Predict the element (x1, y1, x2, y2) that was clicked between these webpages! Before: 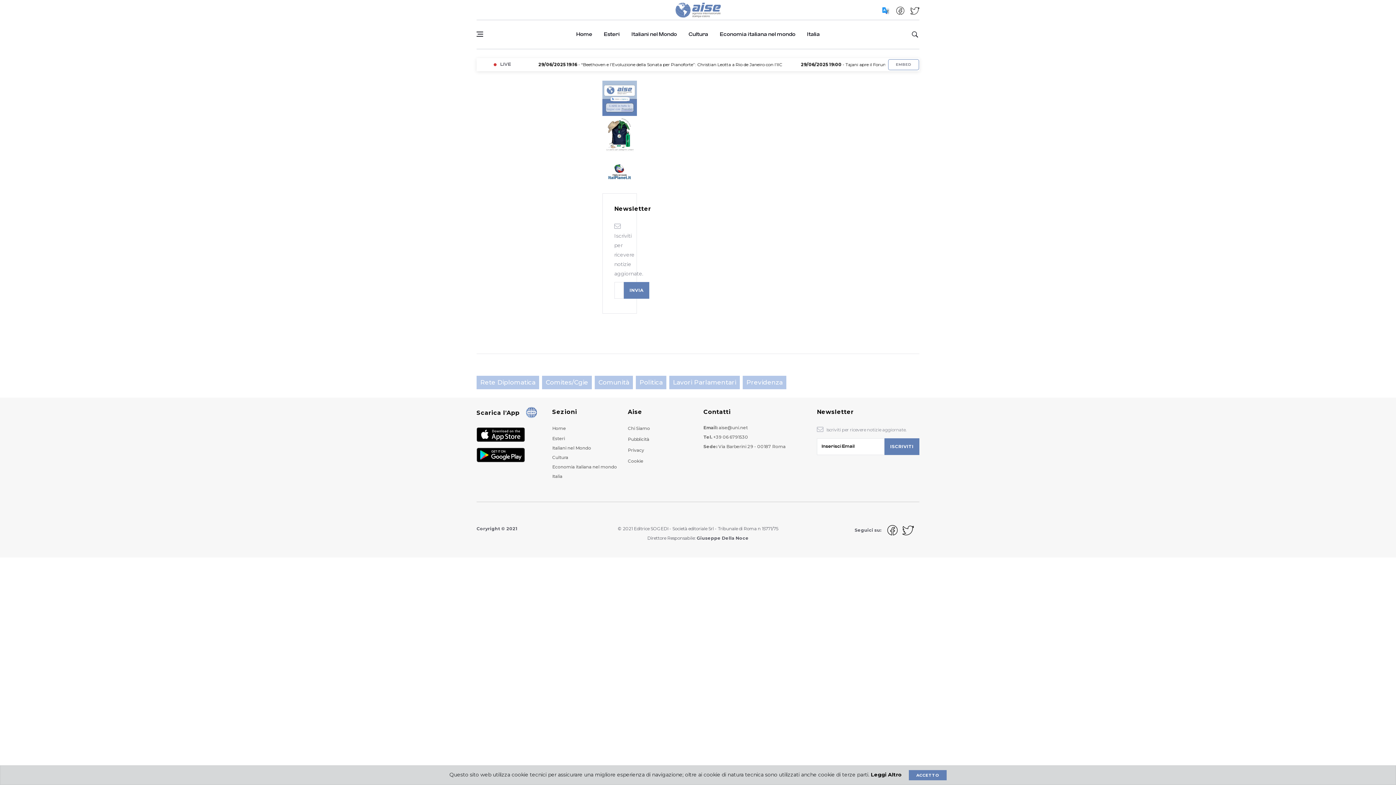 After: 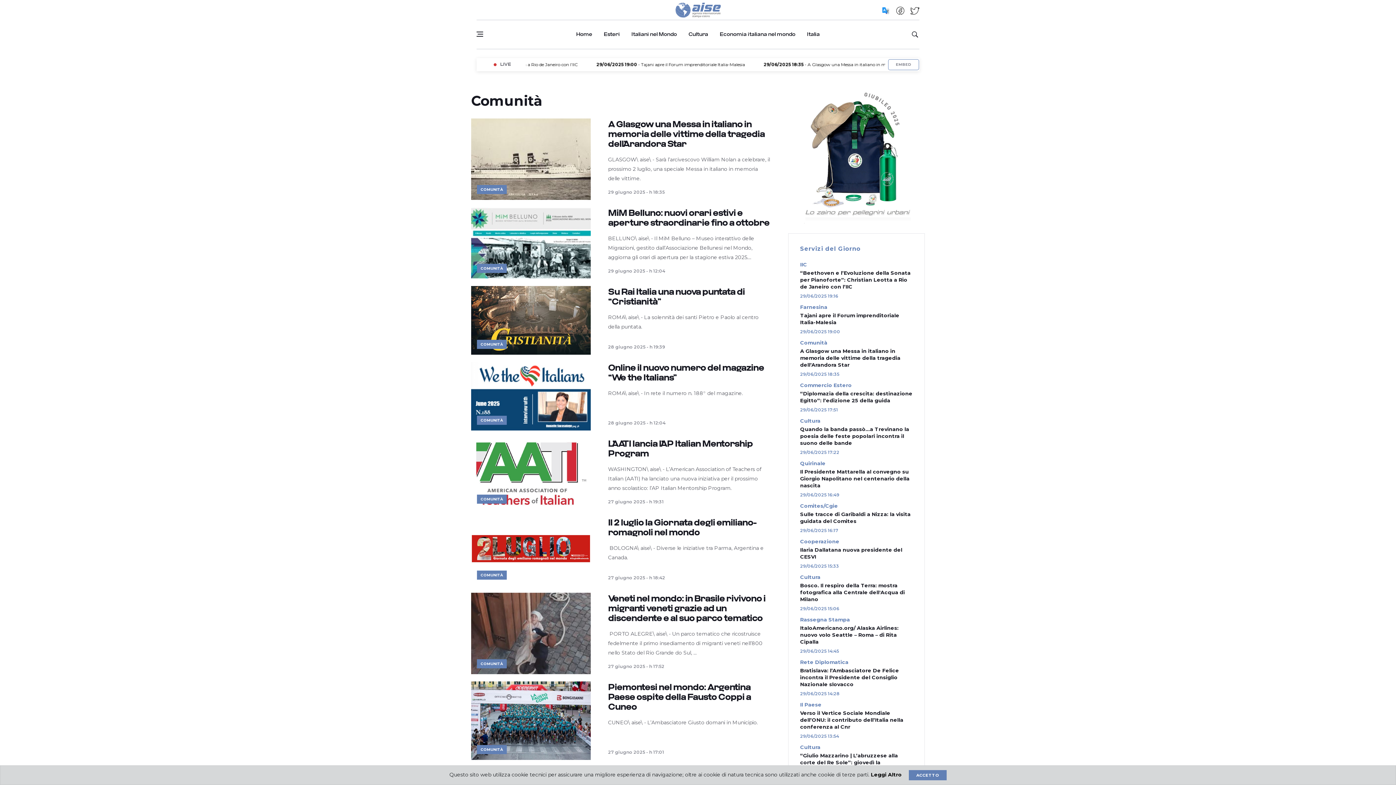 Action: bbox: (594, 375, 633, 389) label: Comunità